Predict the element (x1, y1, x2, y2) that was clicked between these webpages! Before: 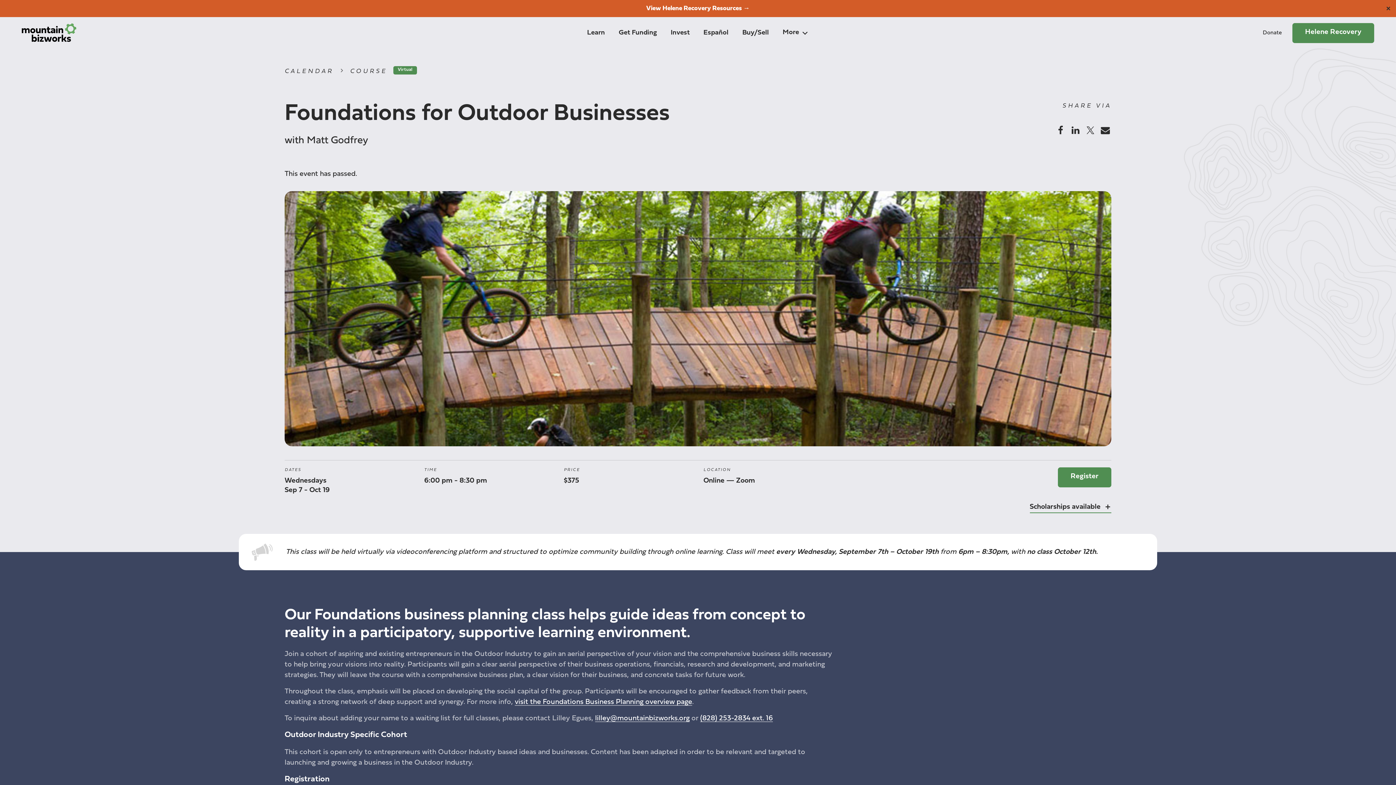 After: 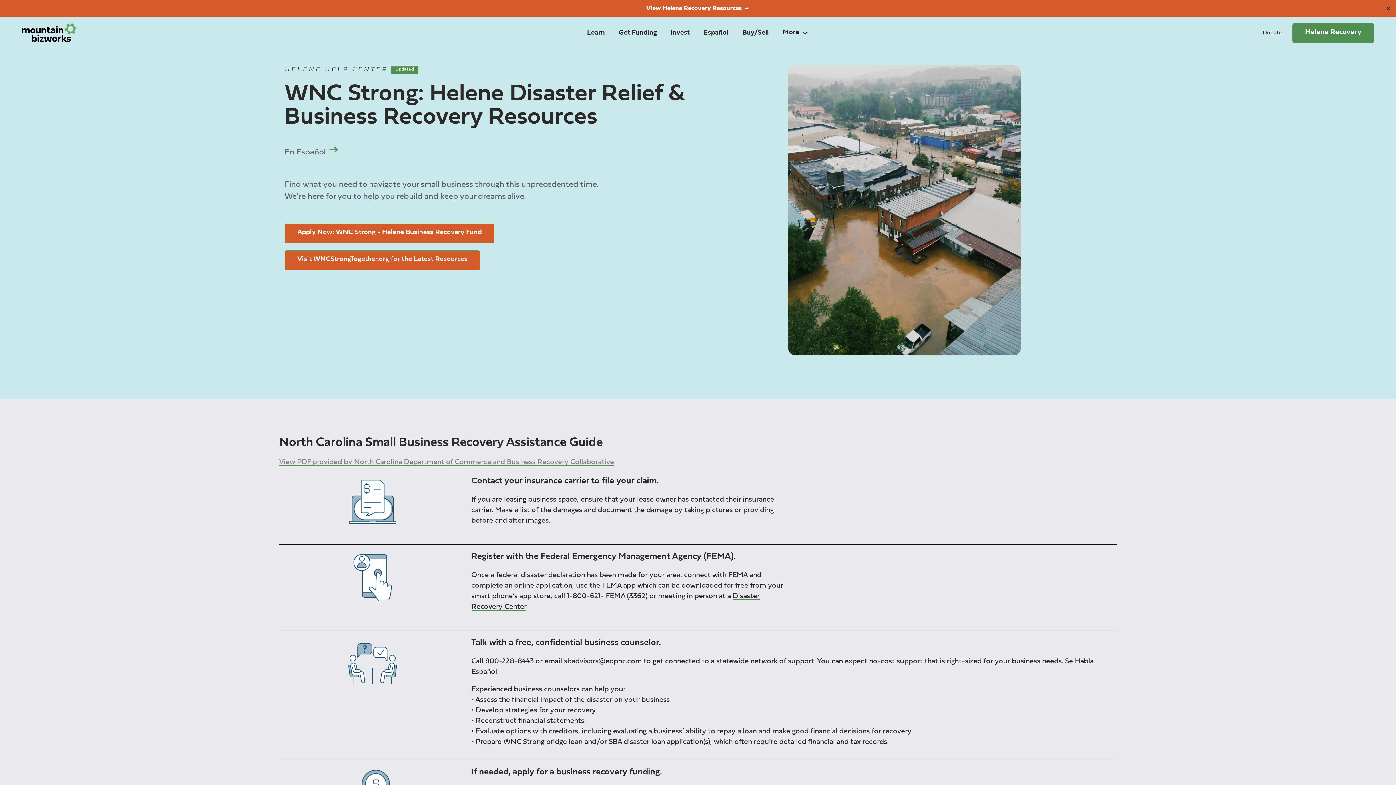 Action: bbox: (1292, 22, 1374, 42) label: Helene Recovery